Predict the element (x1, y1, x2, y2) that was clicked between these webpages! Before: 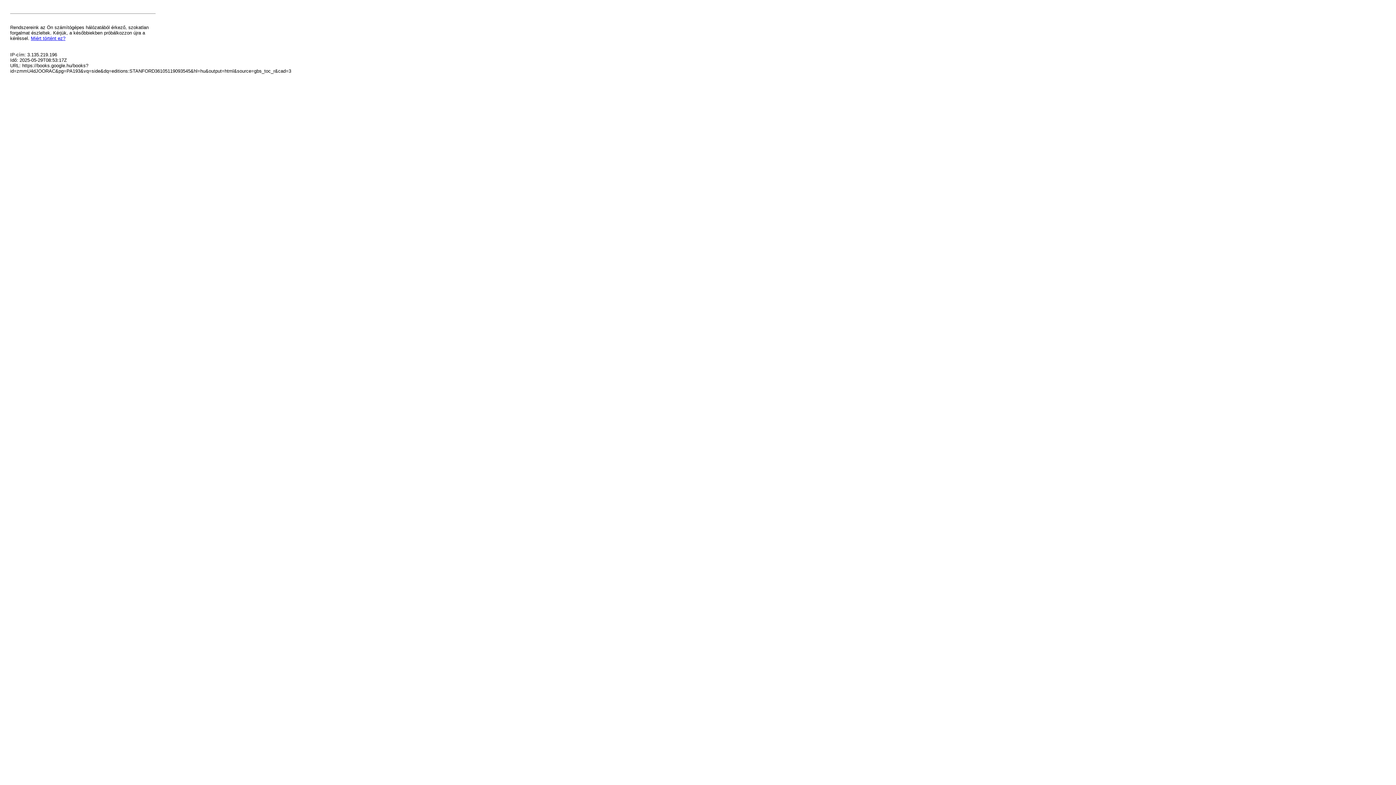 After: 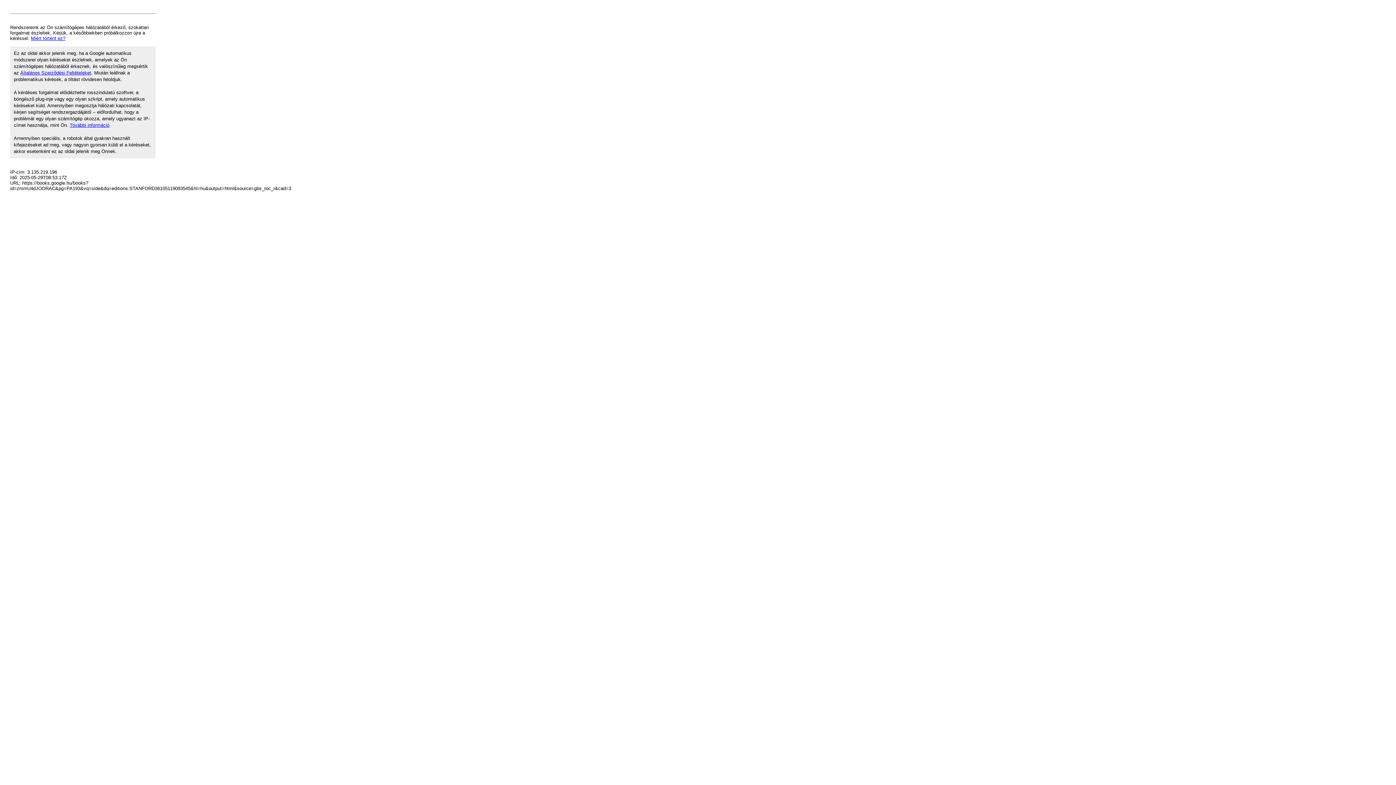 Action: label: Miért történt ez? bbox: (30, 35, 65, 41)